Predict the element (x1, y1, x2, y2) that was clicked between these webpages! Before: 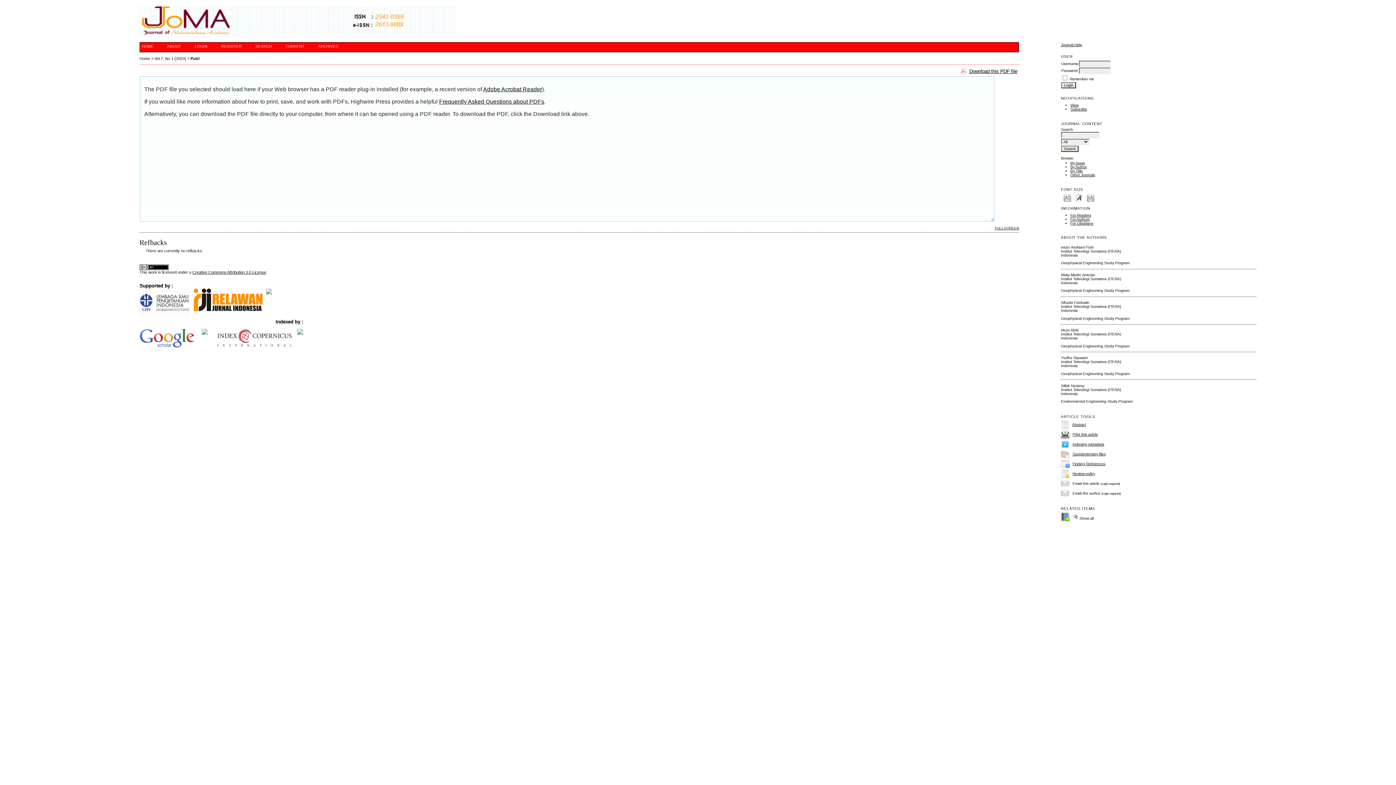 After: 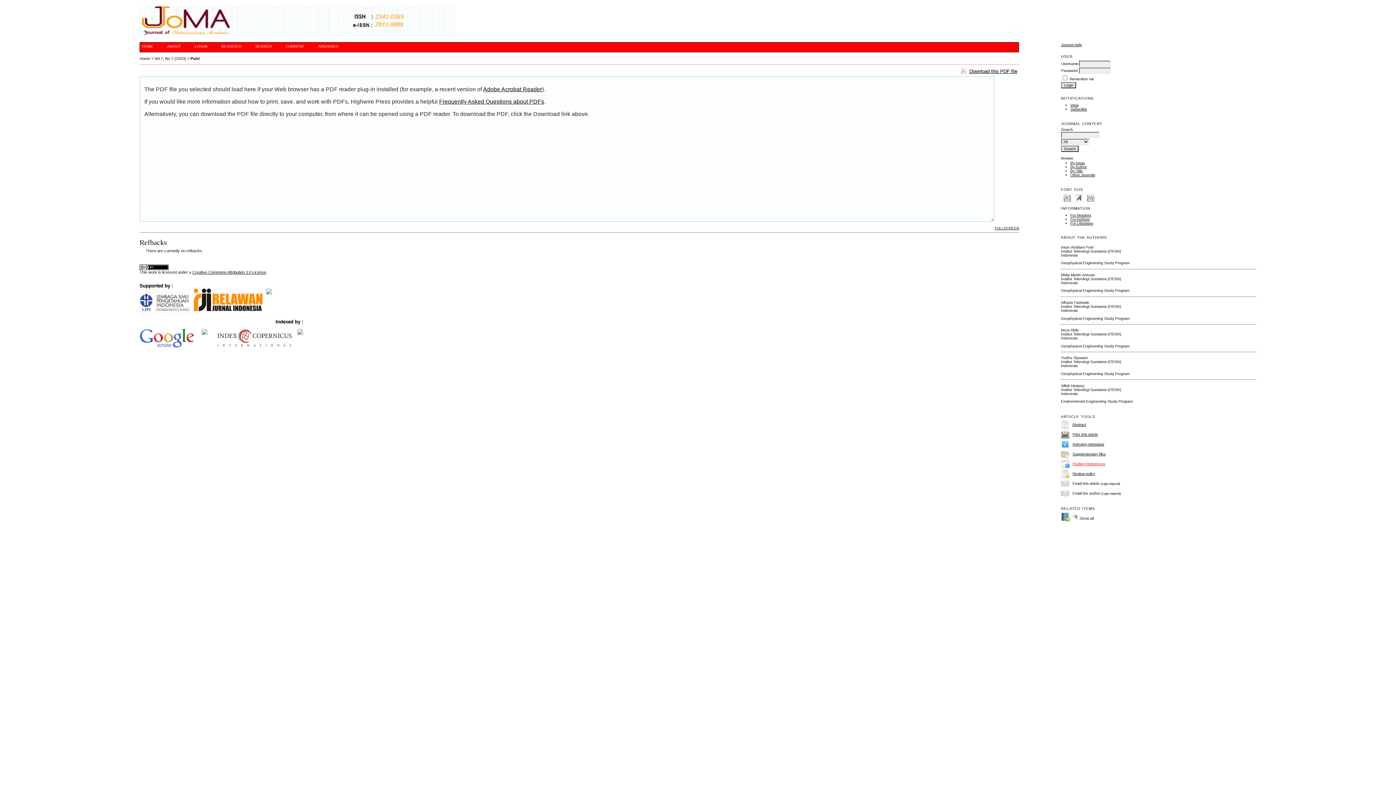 Action: label: Finding References bbox: (1072, 462, 1105, 466)